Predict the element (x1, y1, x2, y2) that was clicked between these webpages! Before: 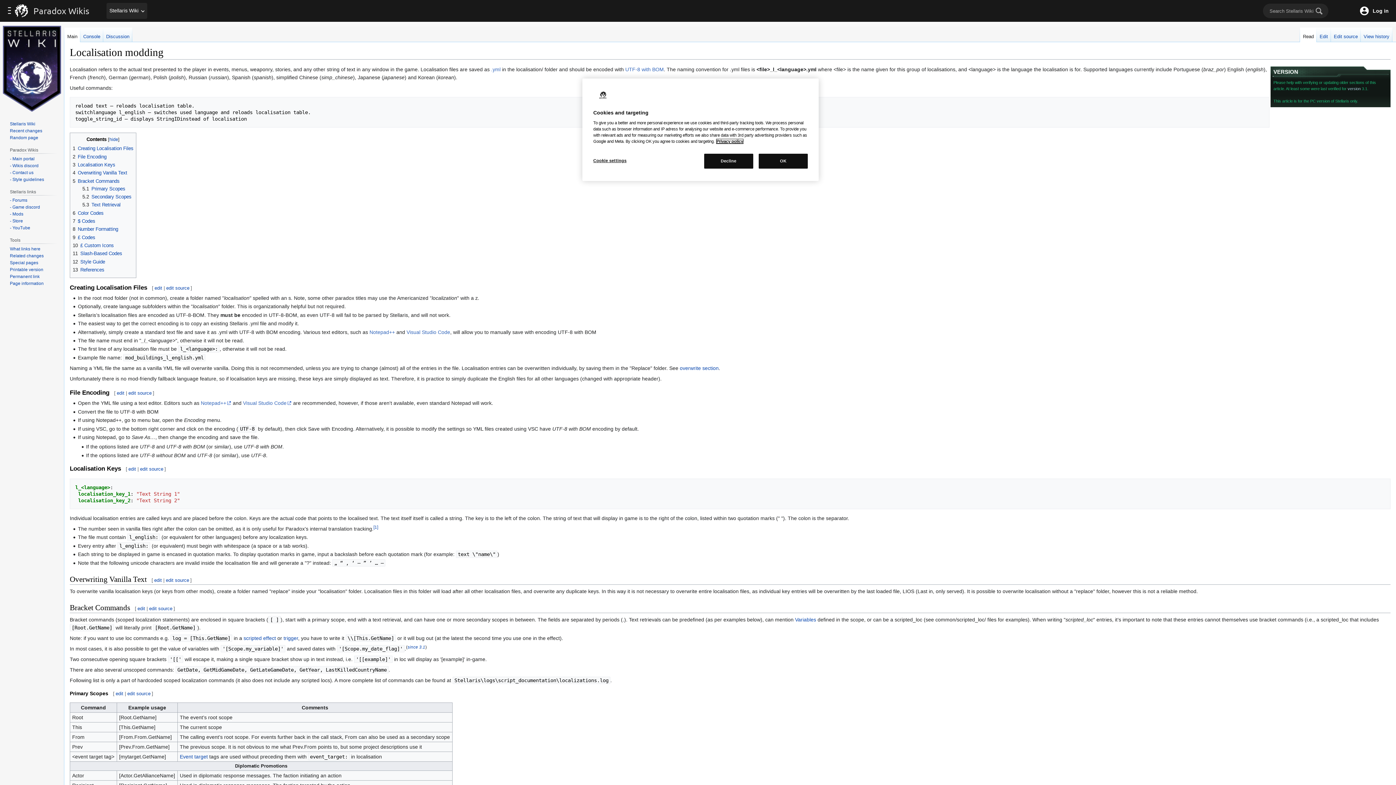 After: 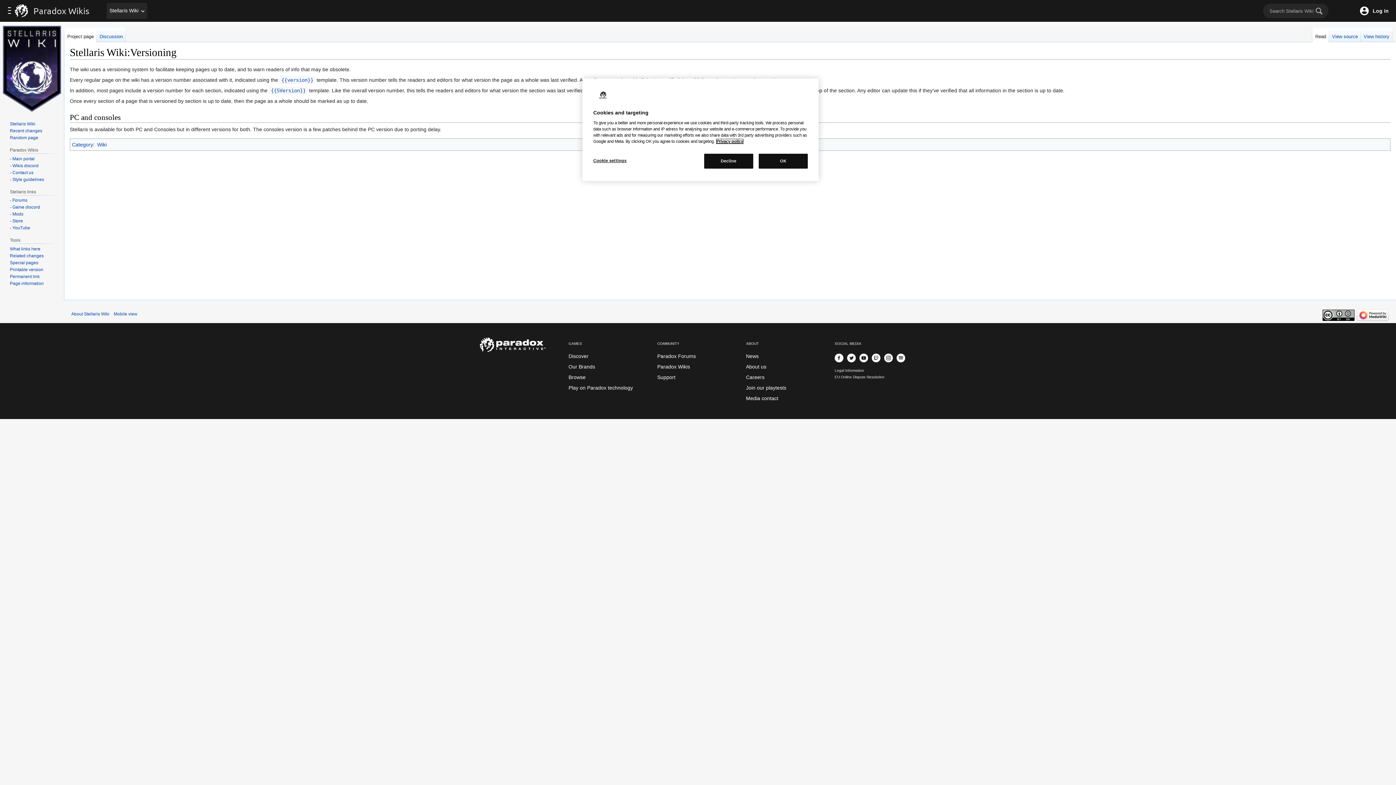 Action: bbox: (1348, 86, 1361, 91) label: version